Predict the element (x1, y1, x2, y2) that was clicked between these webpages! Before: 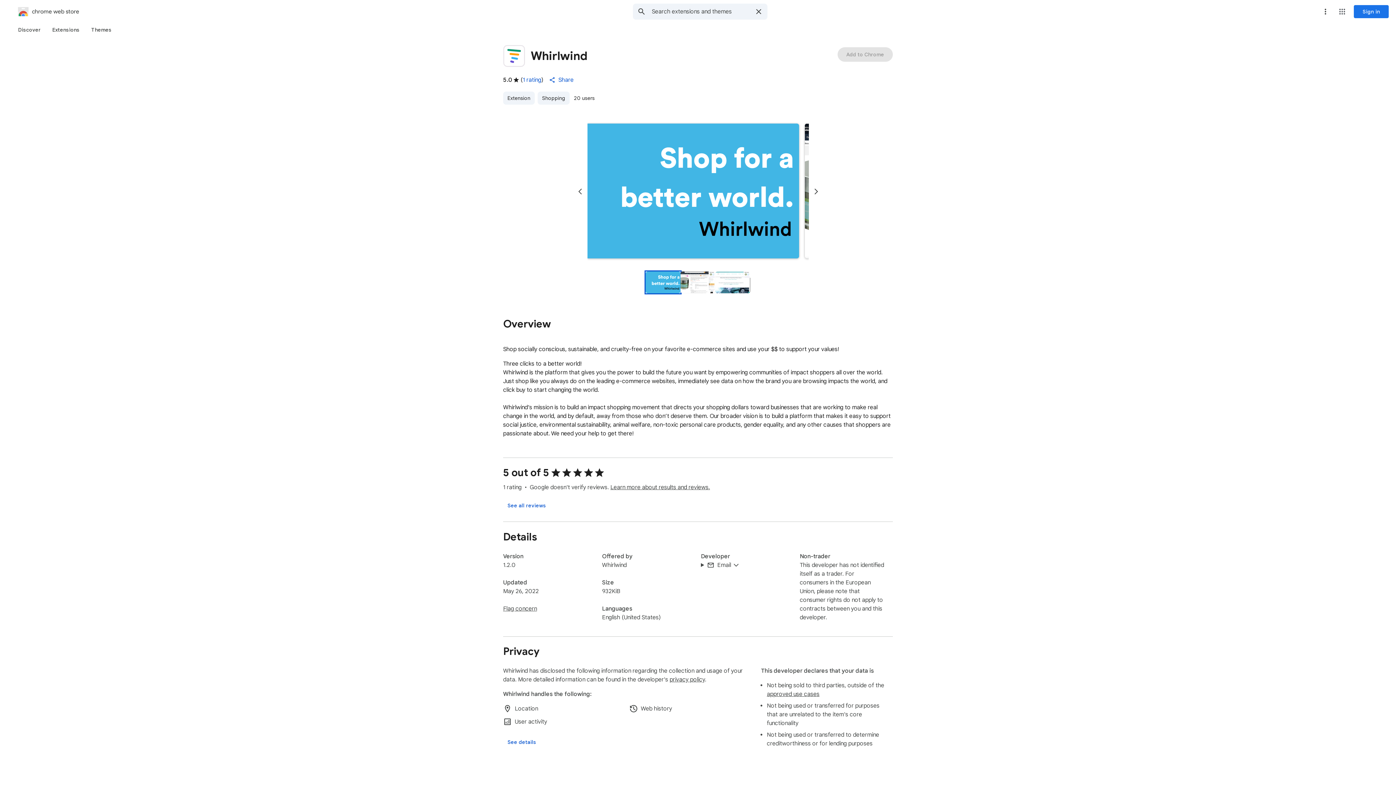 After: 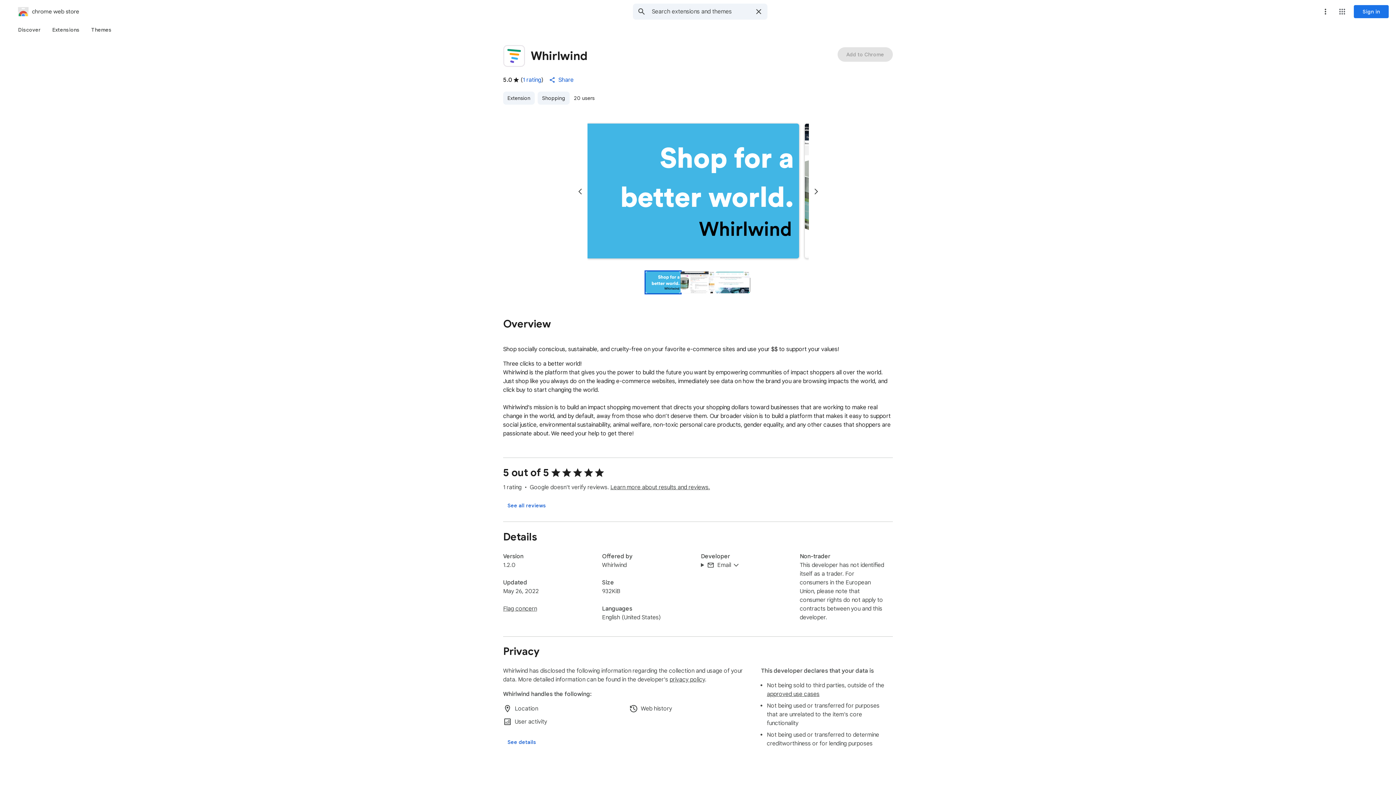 Action: bbox: (808, 184, 823, 199) label: Next slide